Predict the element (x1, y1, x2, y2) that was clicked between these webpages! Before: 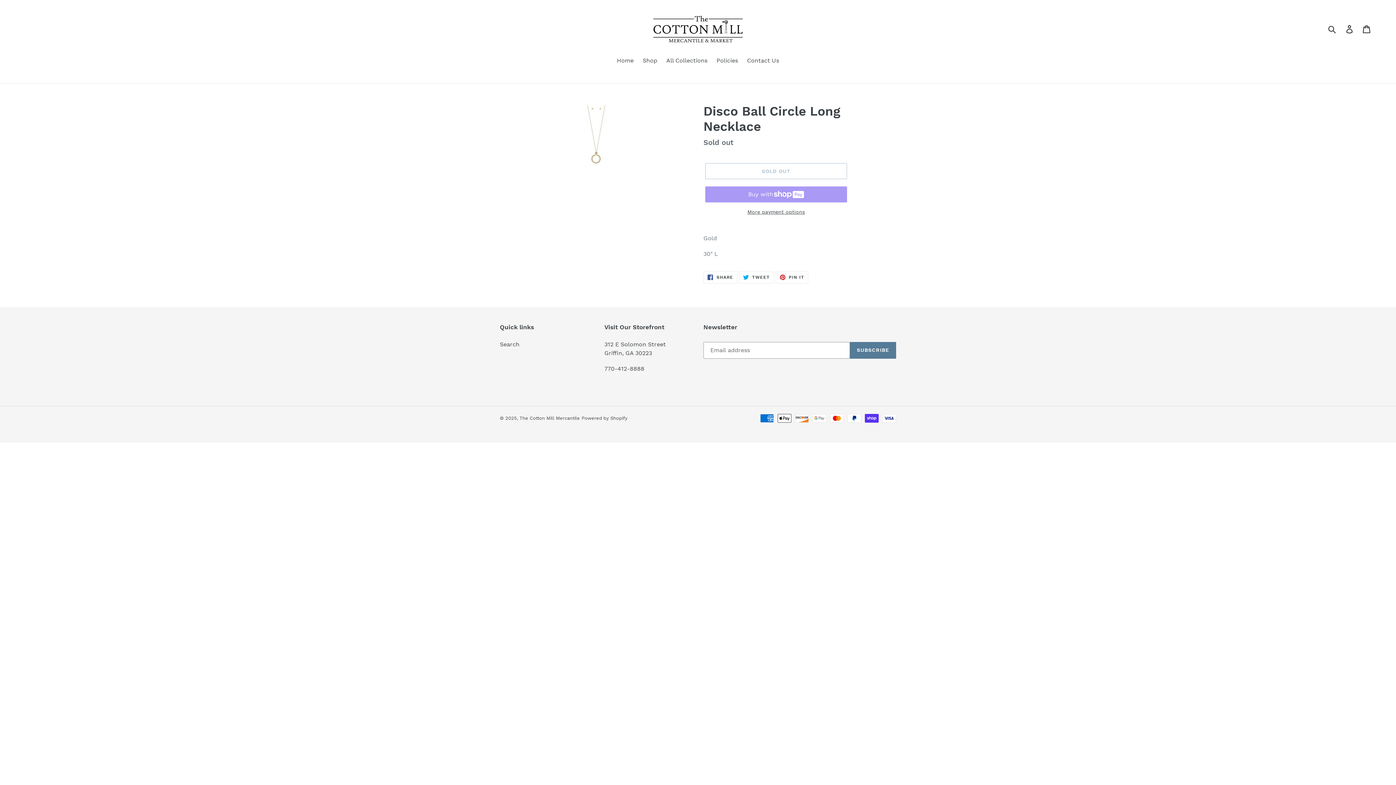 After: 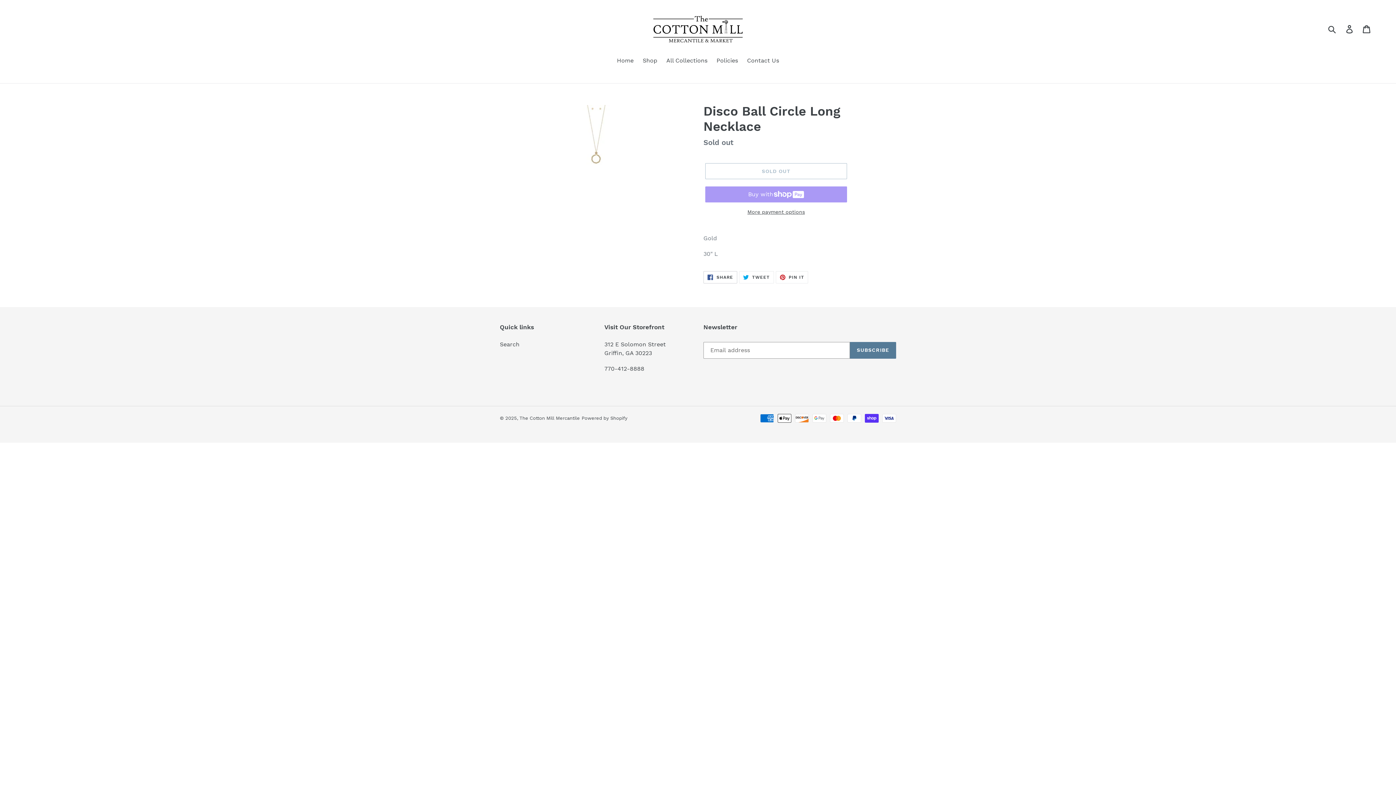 Action: bbox: (703, 271, 737, 283) label:  SHARE
SHARE ON FACEBOOK